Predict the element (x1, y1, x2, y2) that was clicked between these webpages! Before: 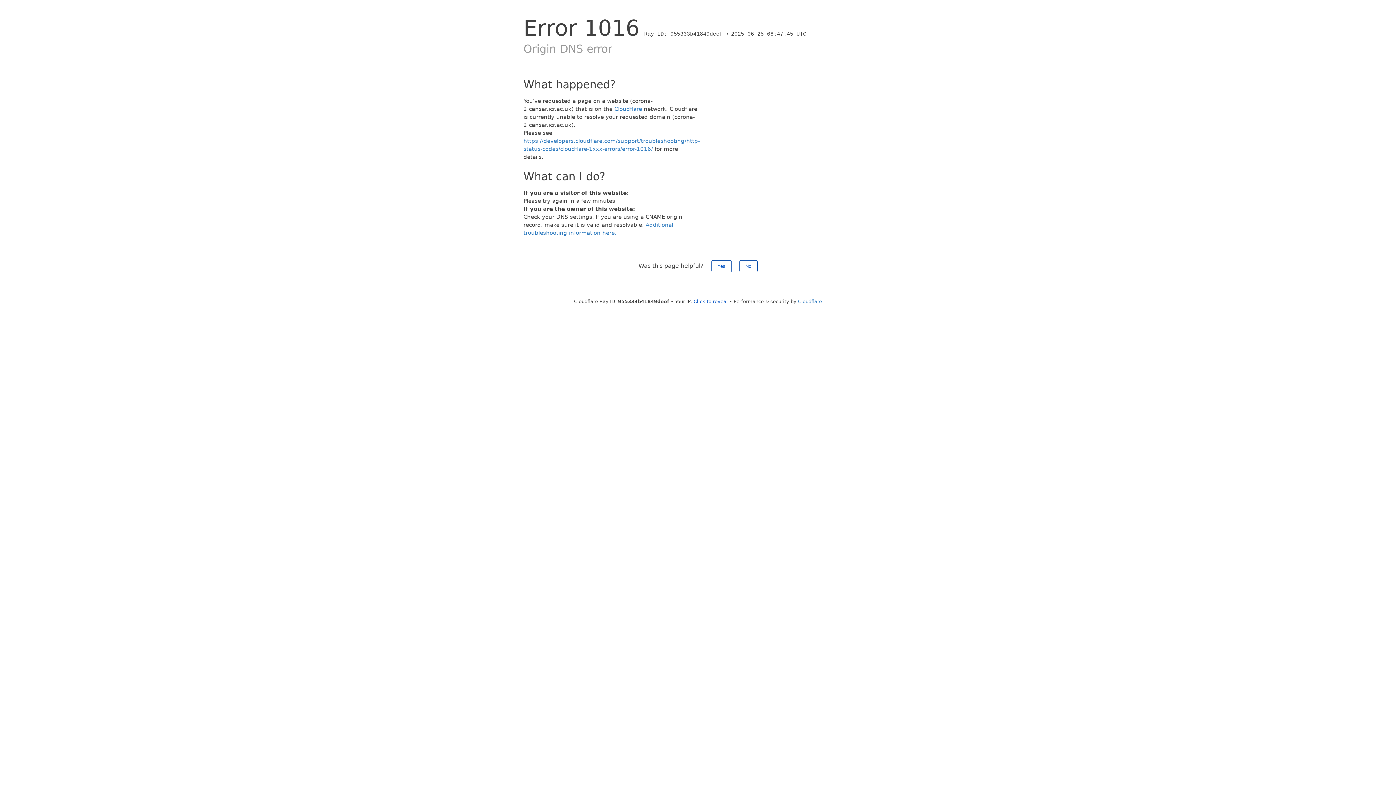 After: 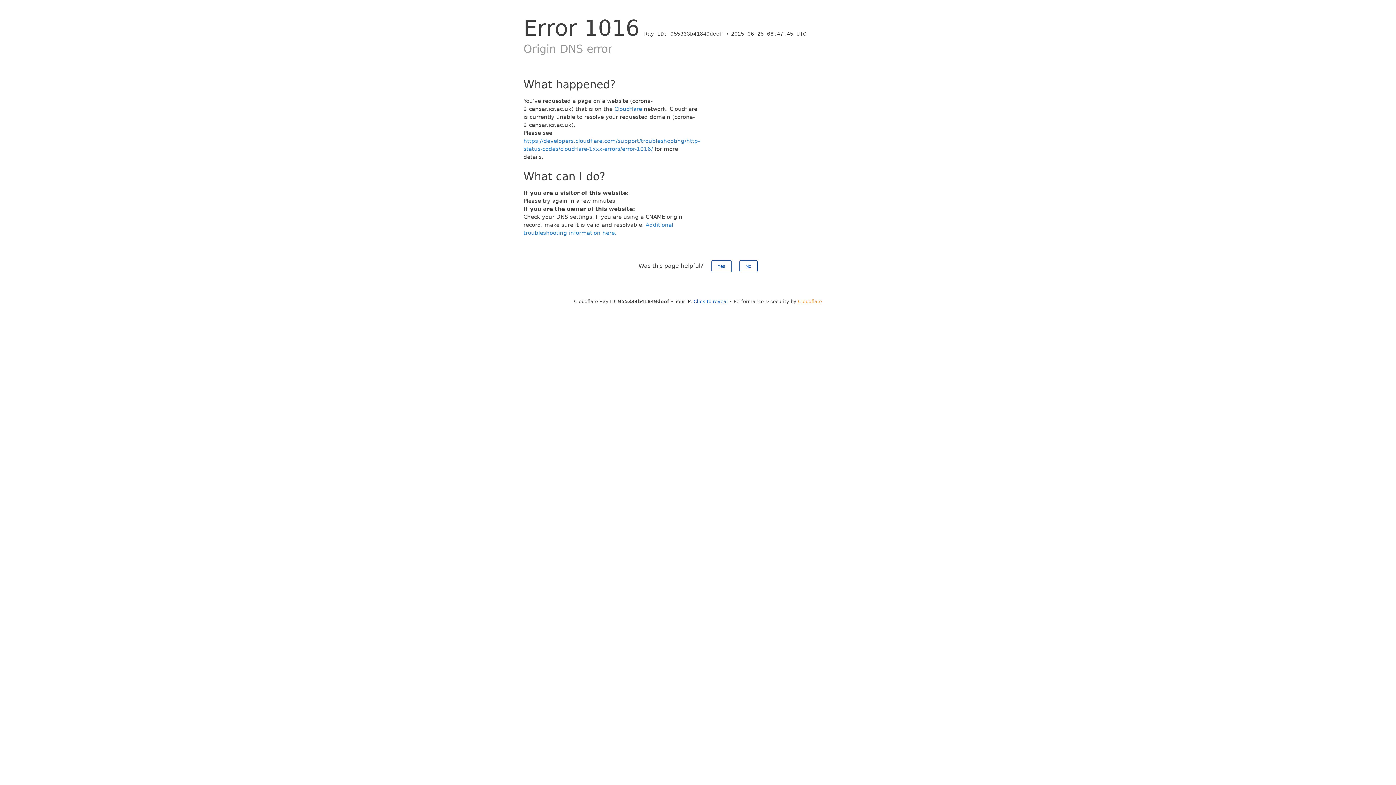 Action: label: Cloudflare bbox: (798, 298, 822, 304)